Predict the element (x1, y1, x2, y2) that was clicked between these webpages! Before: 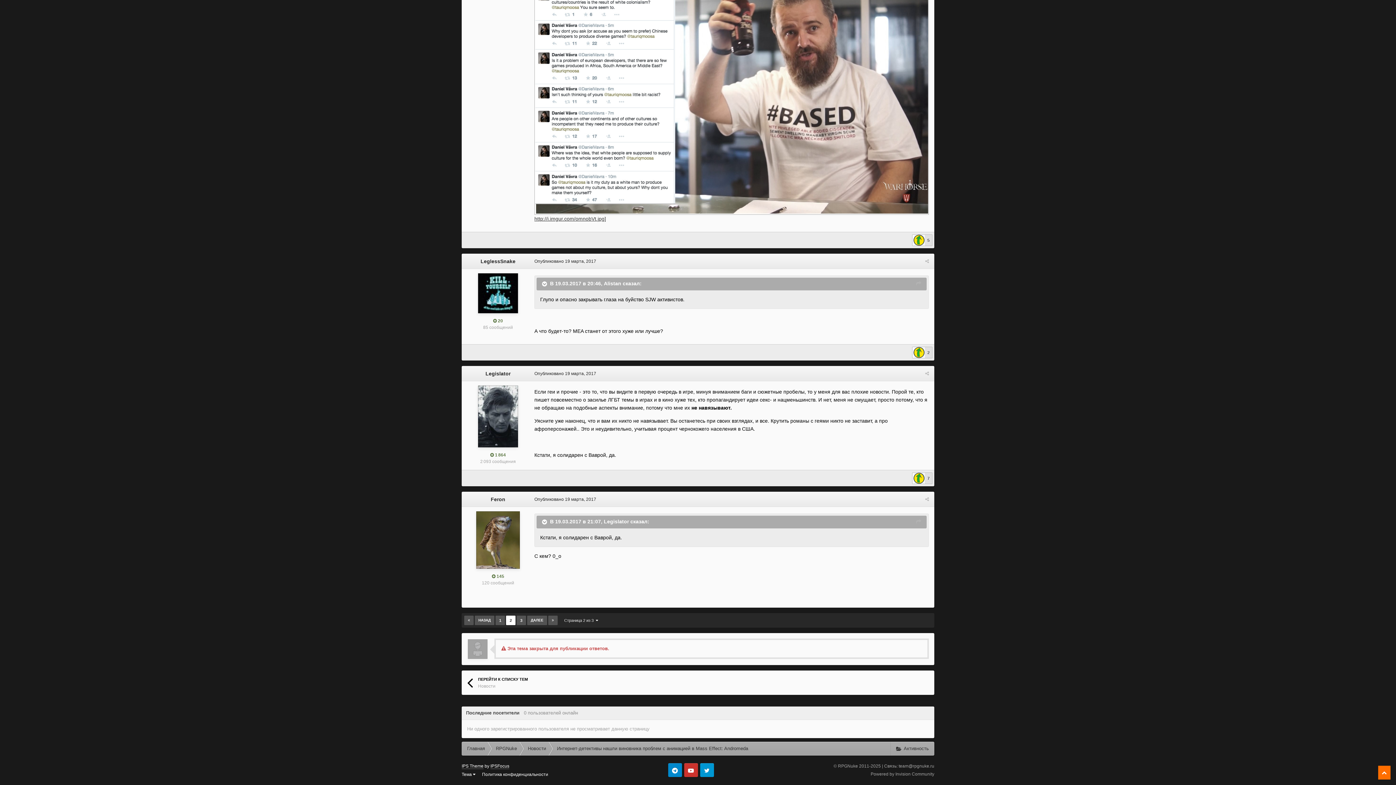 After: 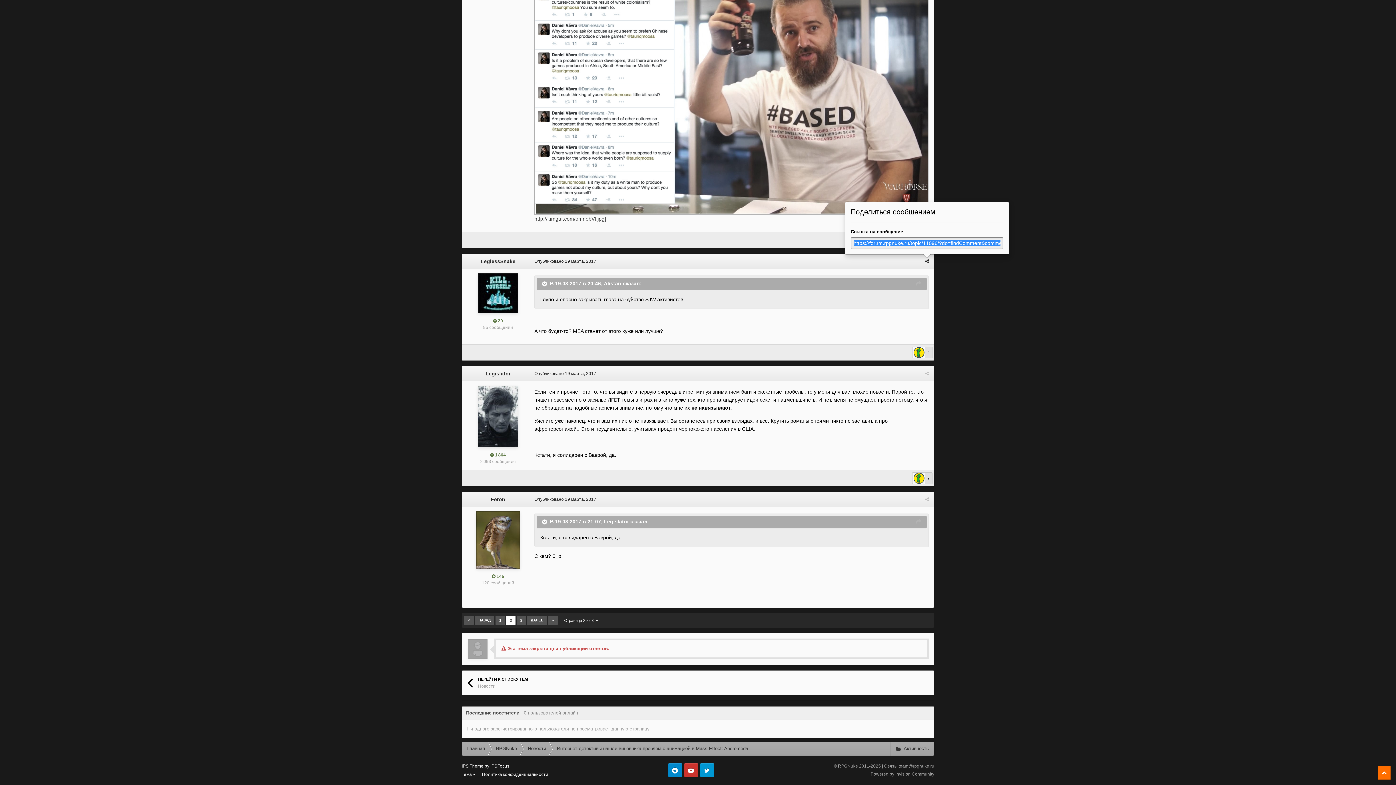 Action: bbox: (925, 258, 929, 264)